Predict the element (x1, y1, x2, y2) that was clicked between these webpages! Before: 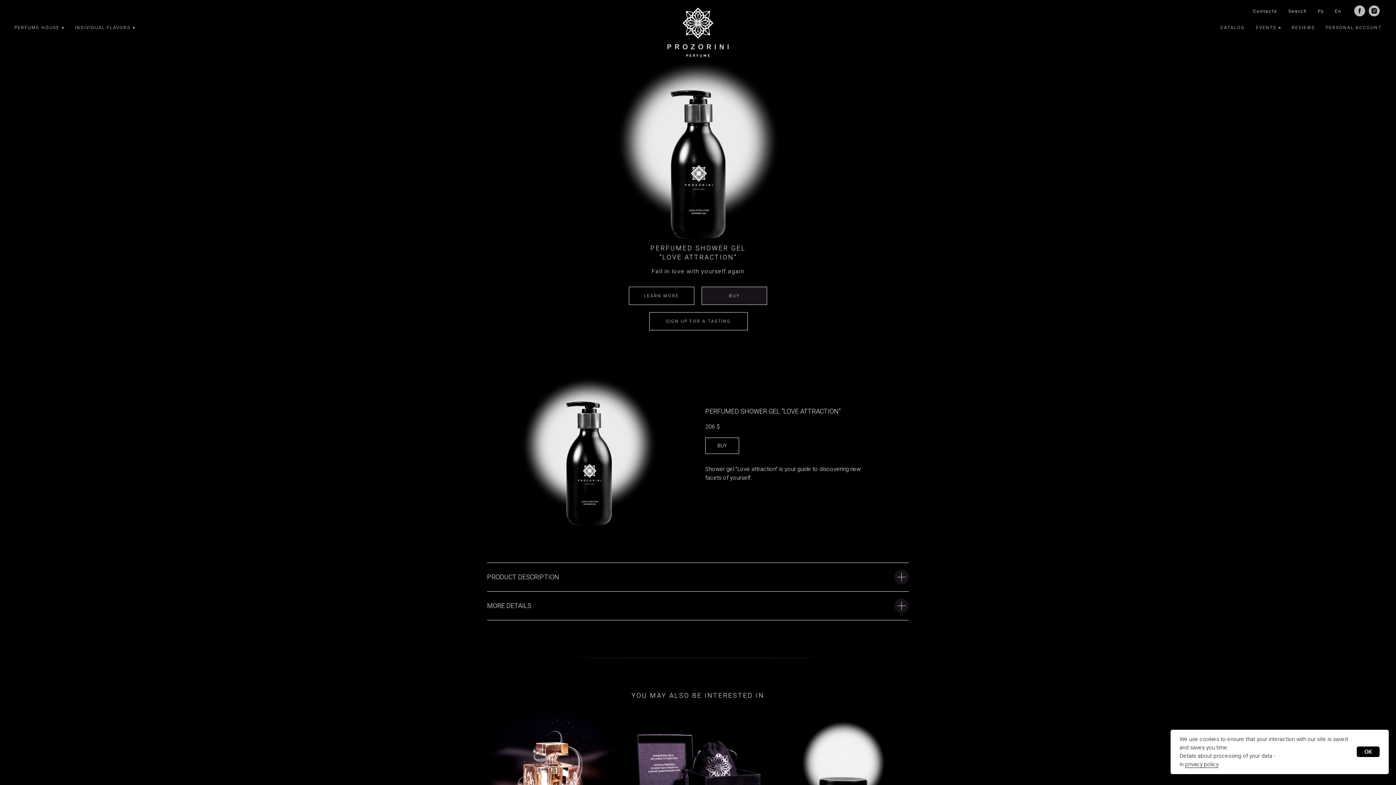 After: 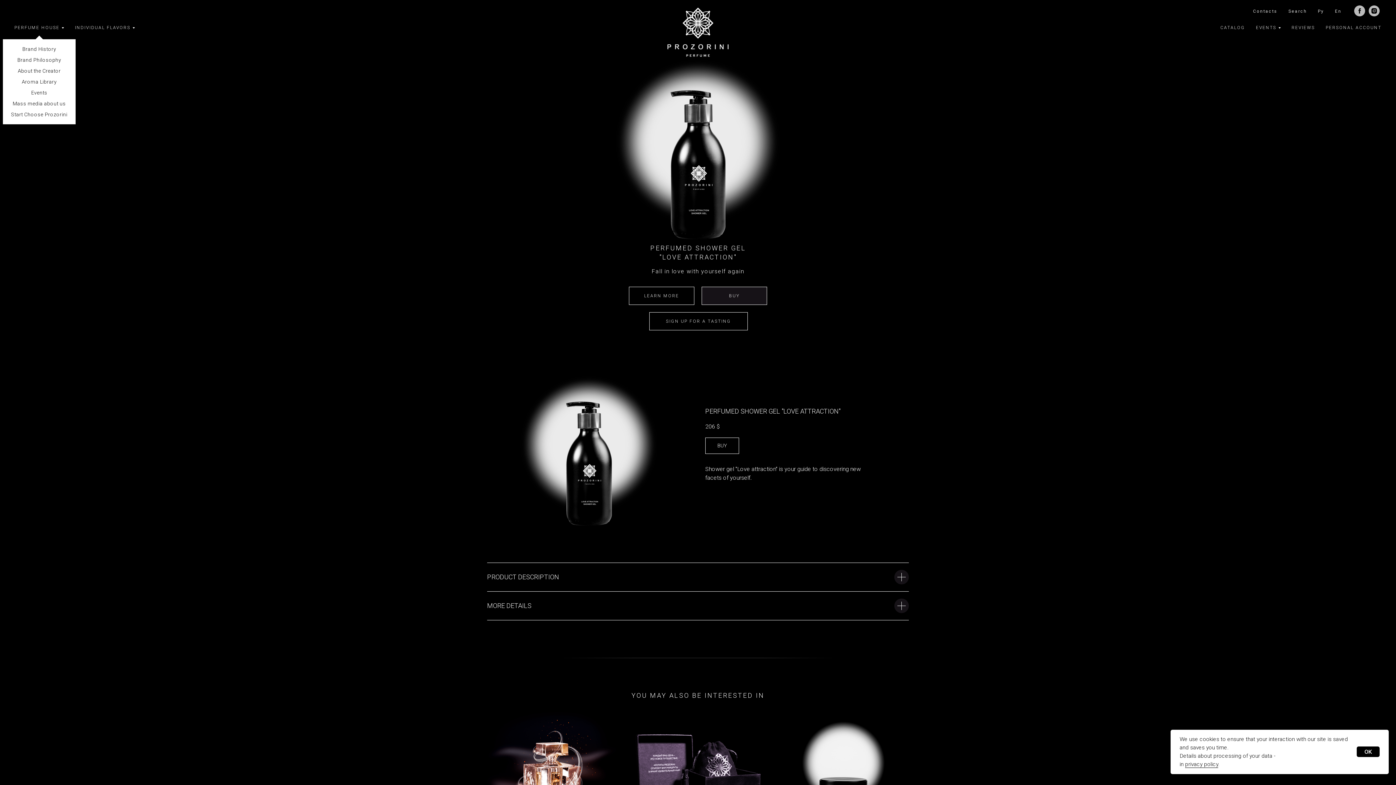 Action: bbox: (14, 25, 64, 30) label: PERFUME HOUSE